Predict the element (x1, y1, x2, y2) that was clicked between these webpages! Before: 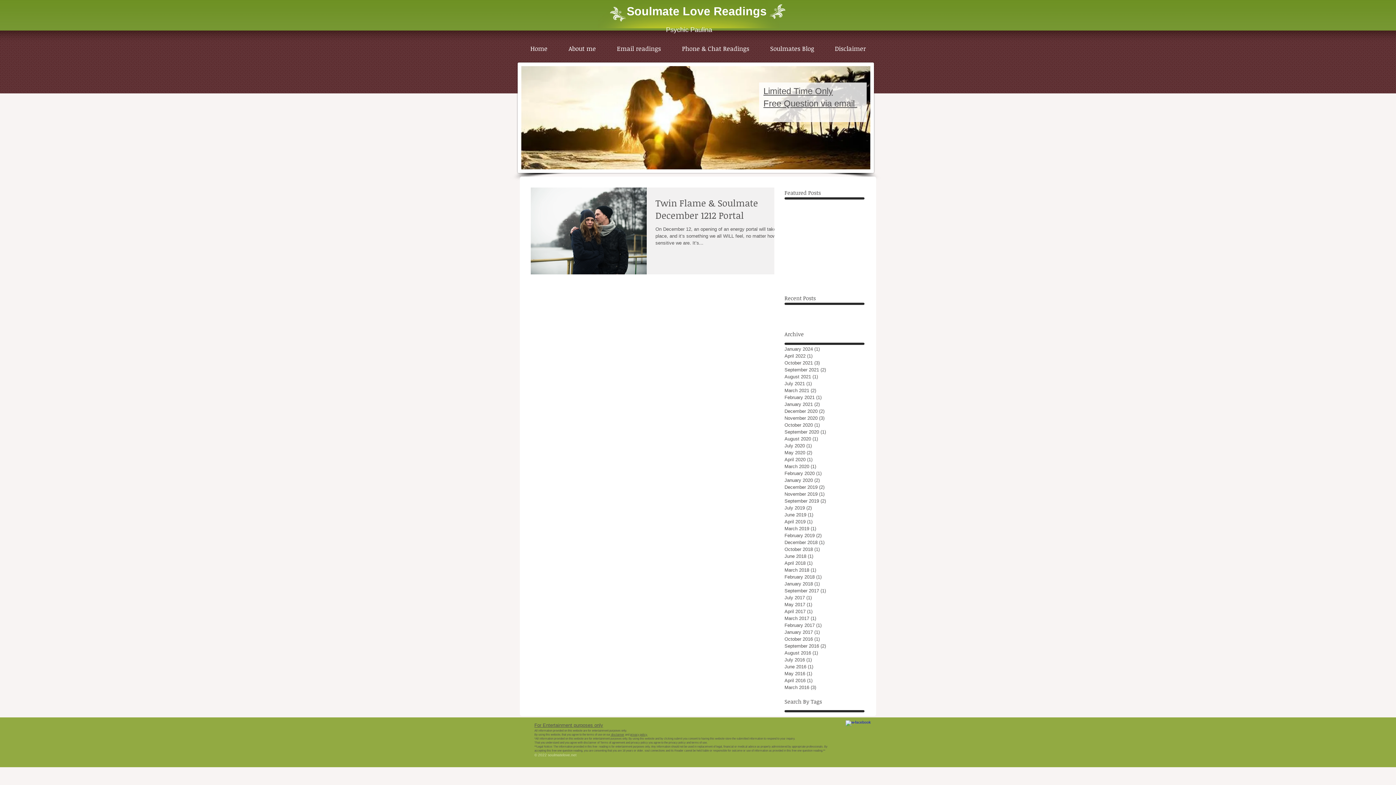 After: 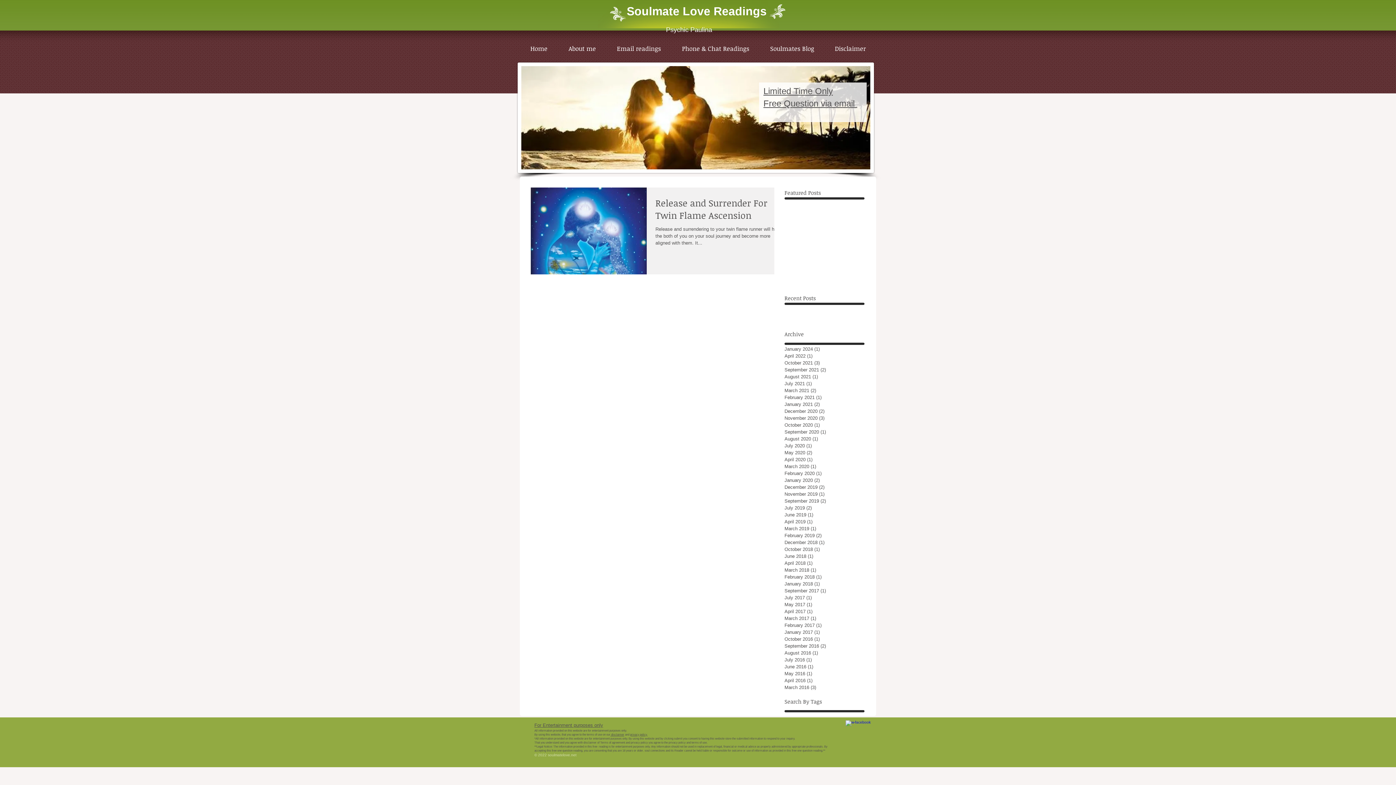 Action: label: May 2017 (1)
1 post bbox: (784, 601, 861, 608)